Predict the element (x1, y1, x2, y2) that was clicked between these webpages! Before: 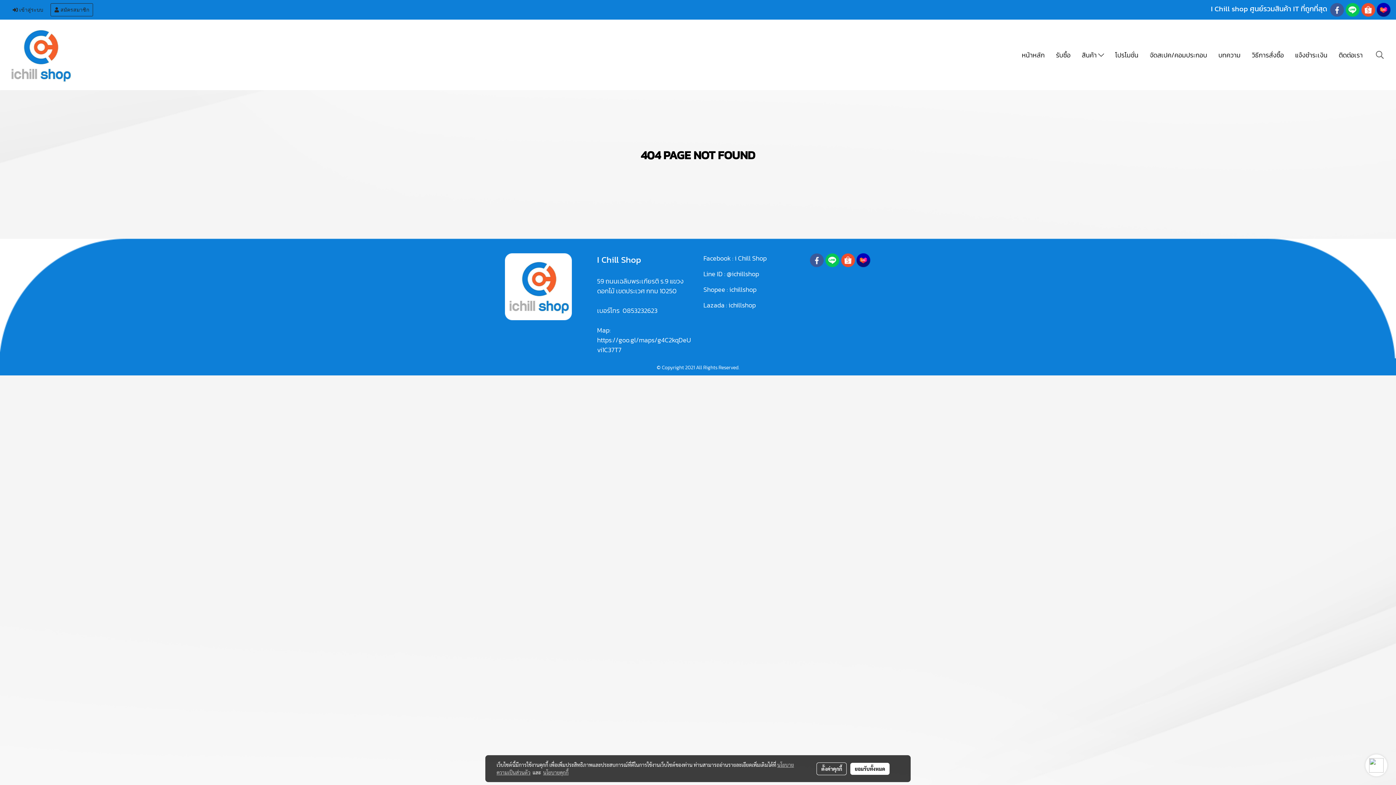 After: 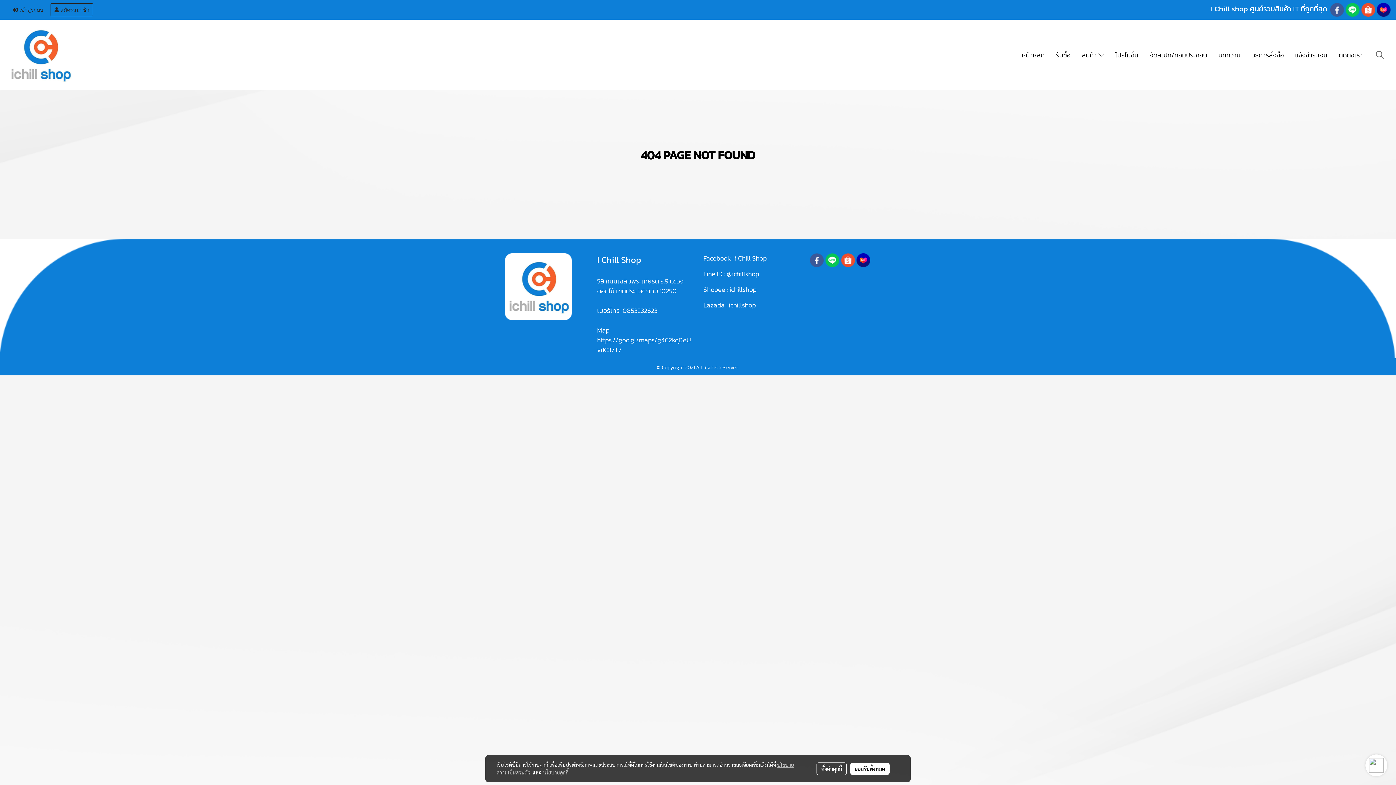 Action: bbox: (1361, 4, 1375, 13)